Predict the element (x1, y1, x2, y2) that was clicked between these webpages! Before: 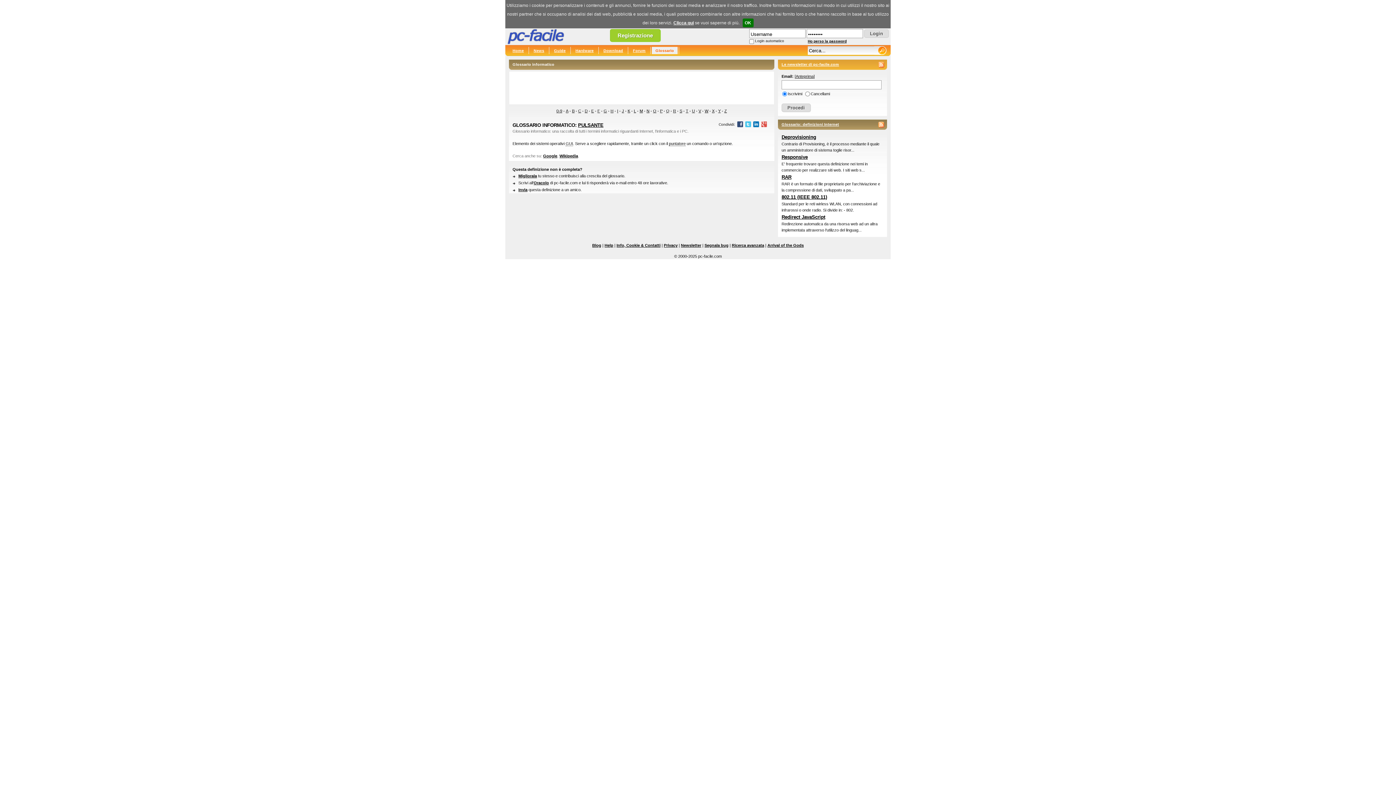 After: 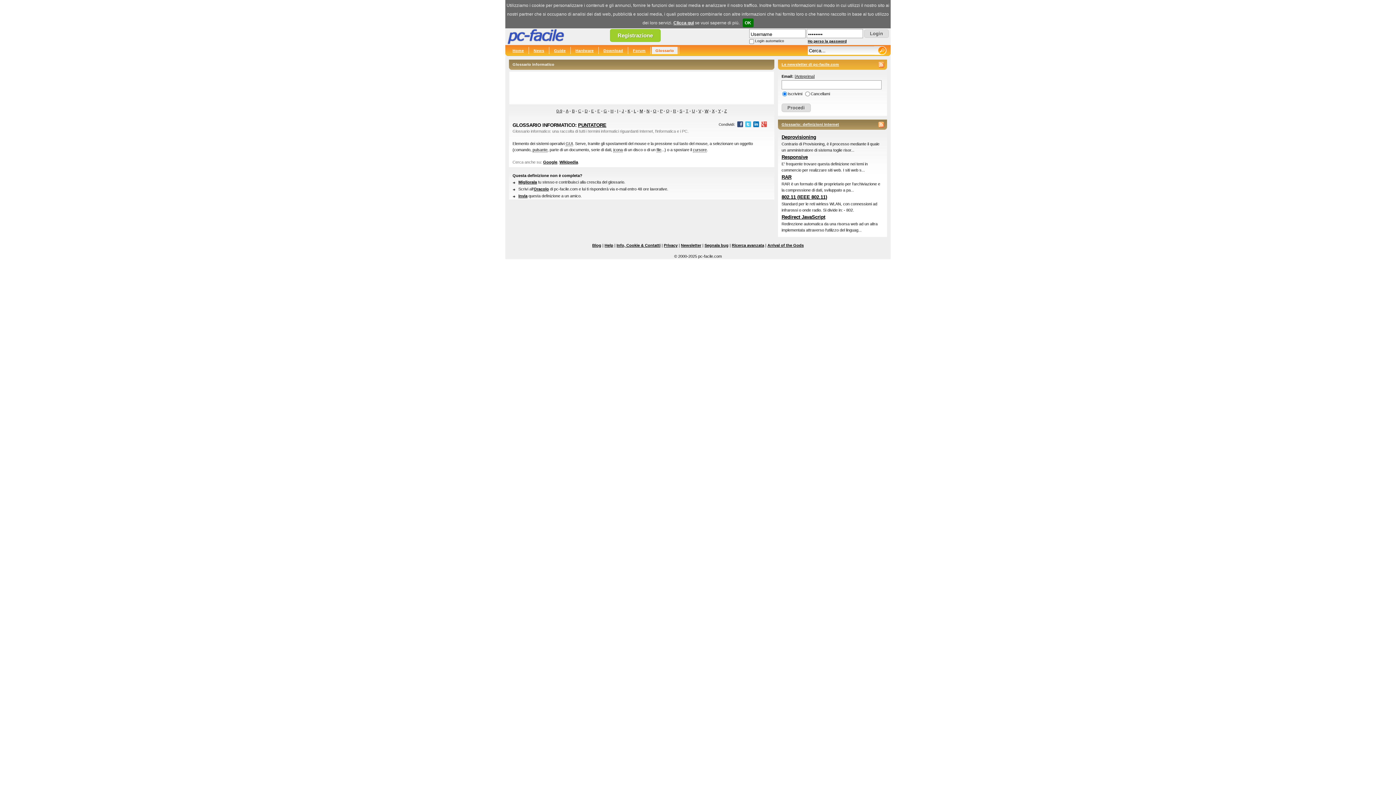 Action: label: puntatore bbox: (669, 141, 685, 146)